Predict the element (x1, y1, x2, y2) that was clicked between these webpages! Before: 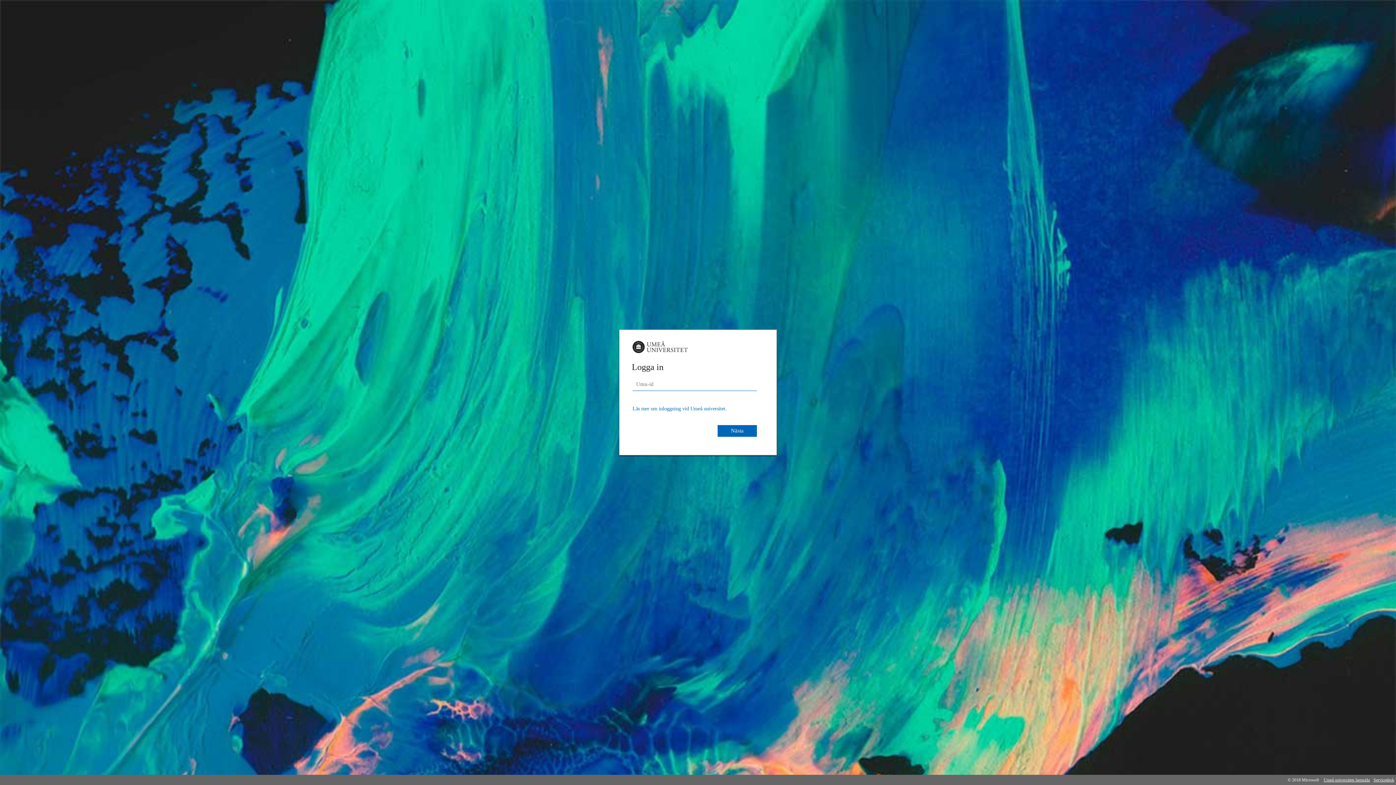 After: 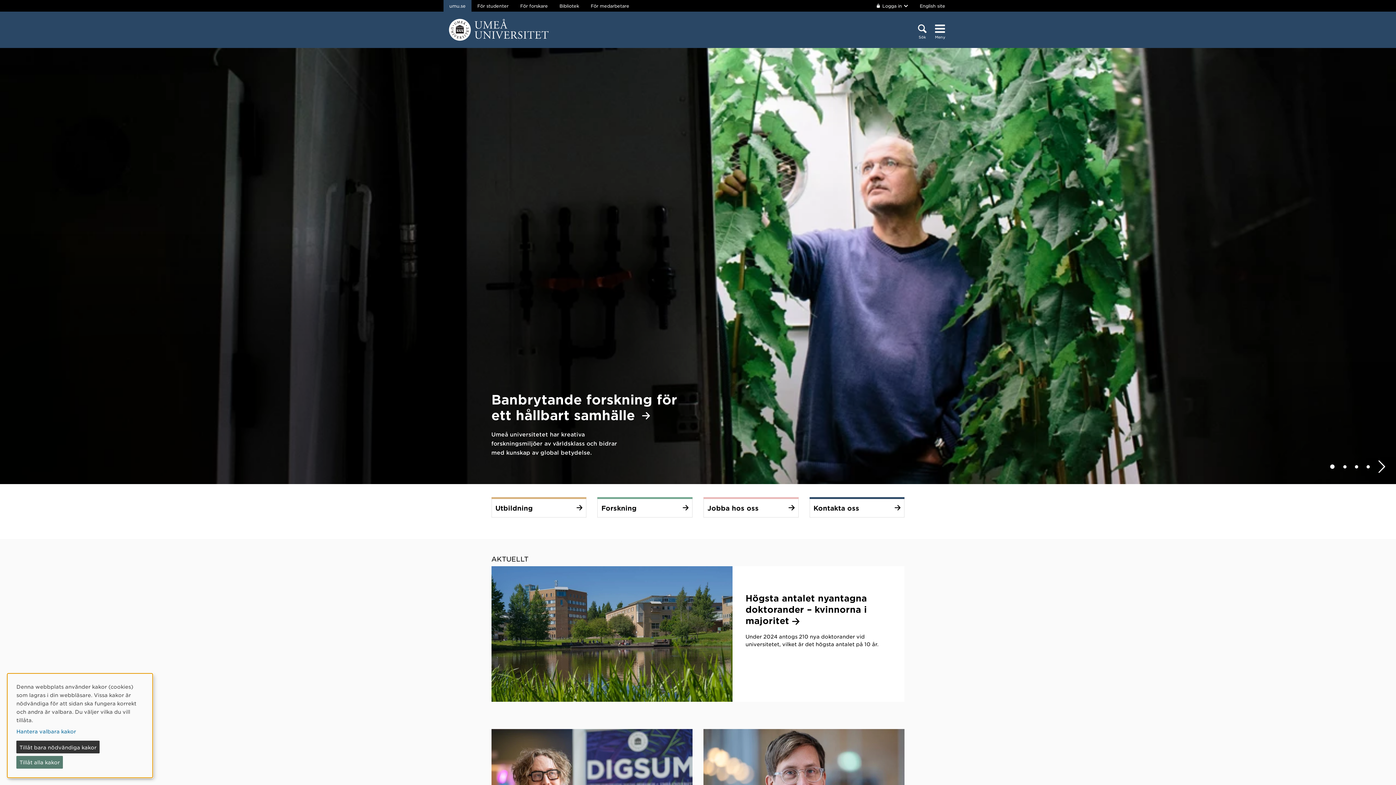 Action: label: Umeå universitets hemsida bbox: (1322, 775, 1372, 785)